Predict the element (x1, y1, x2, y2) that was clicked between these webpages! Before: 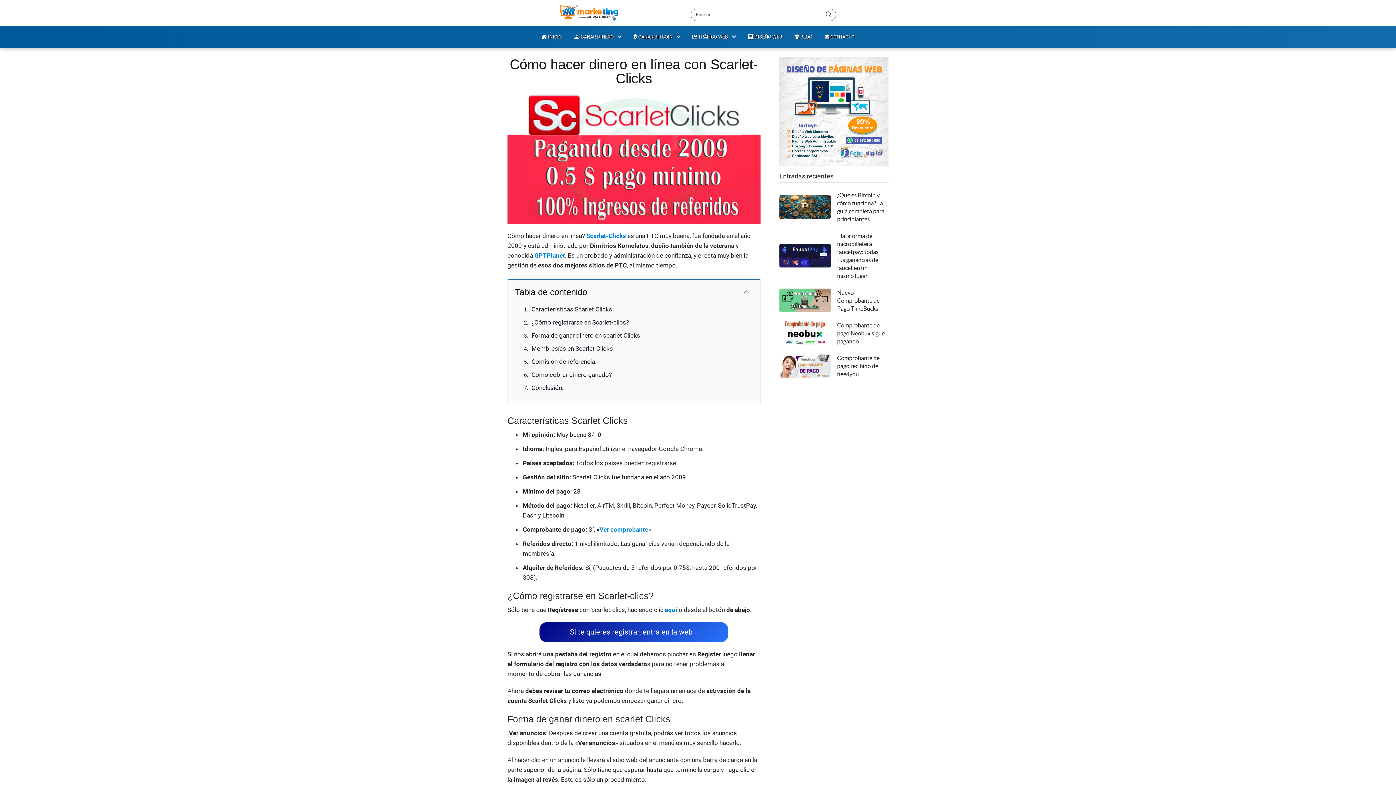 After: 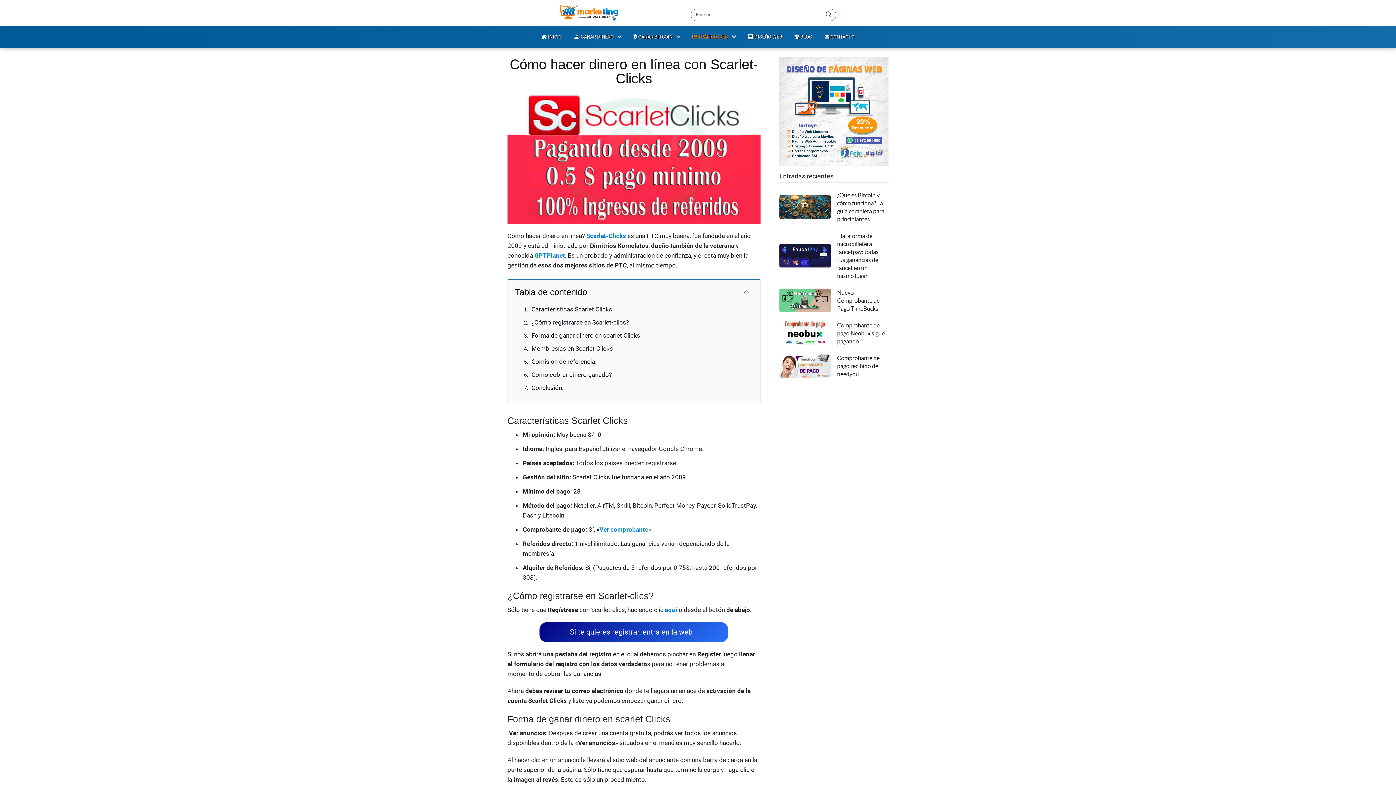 Action: bbox: (692, 34, 731, 39) label:  TRÁFICO WEB